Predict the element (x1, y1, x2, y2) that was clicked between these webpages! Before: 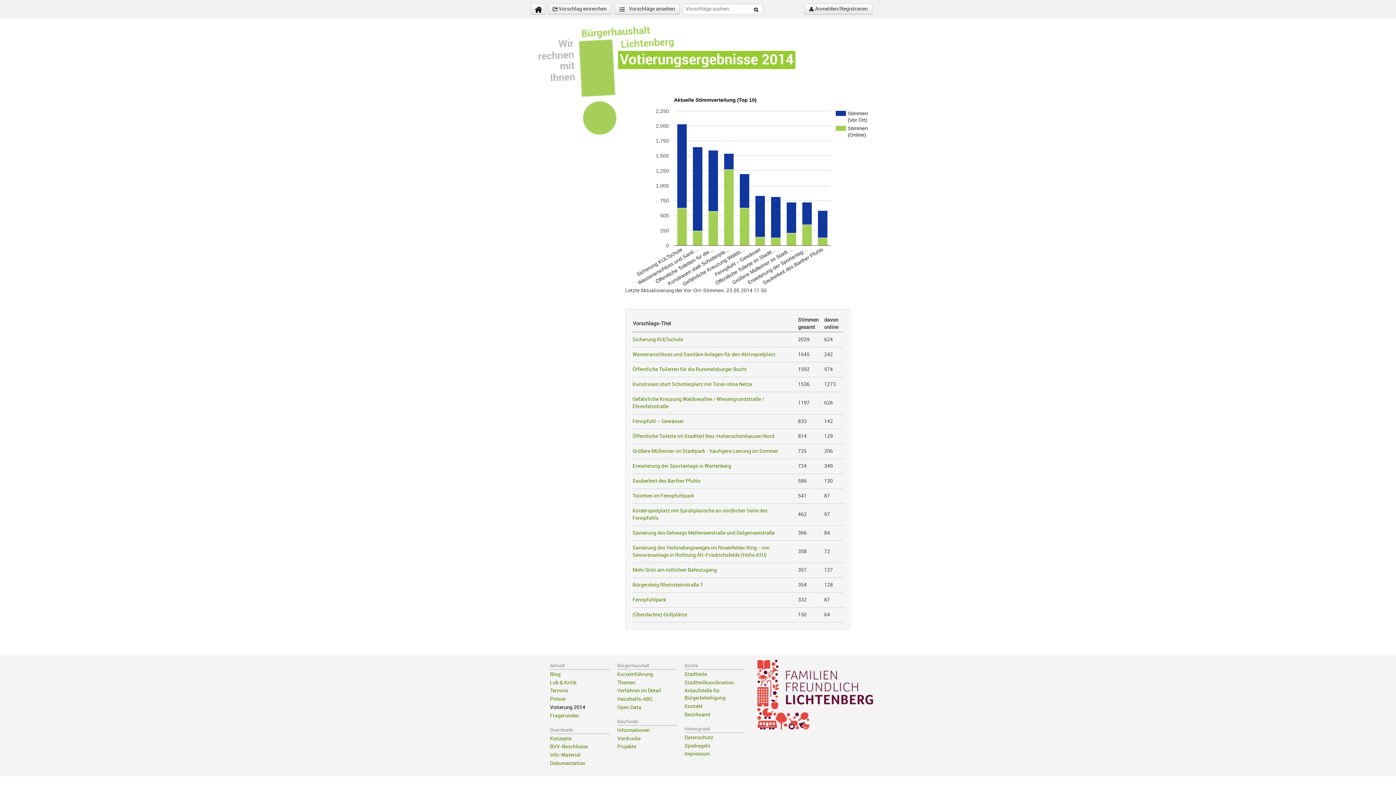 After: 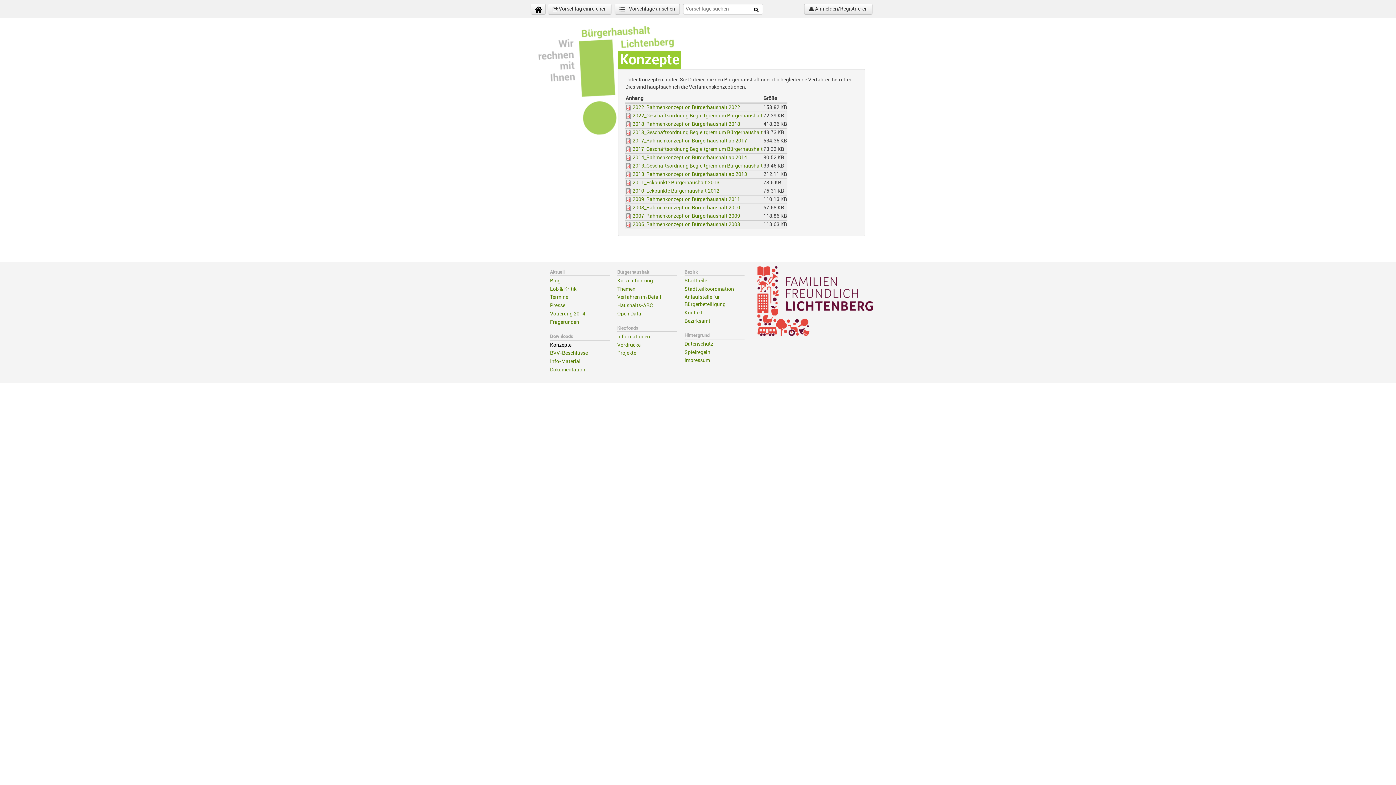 Action: bbox: (550, 736, 571, 741) label: Konzepte